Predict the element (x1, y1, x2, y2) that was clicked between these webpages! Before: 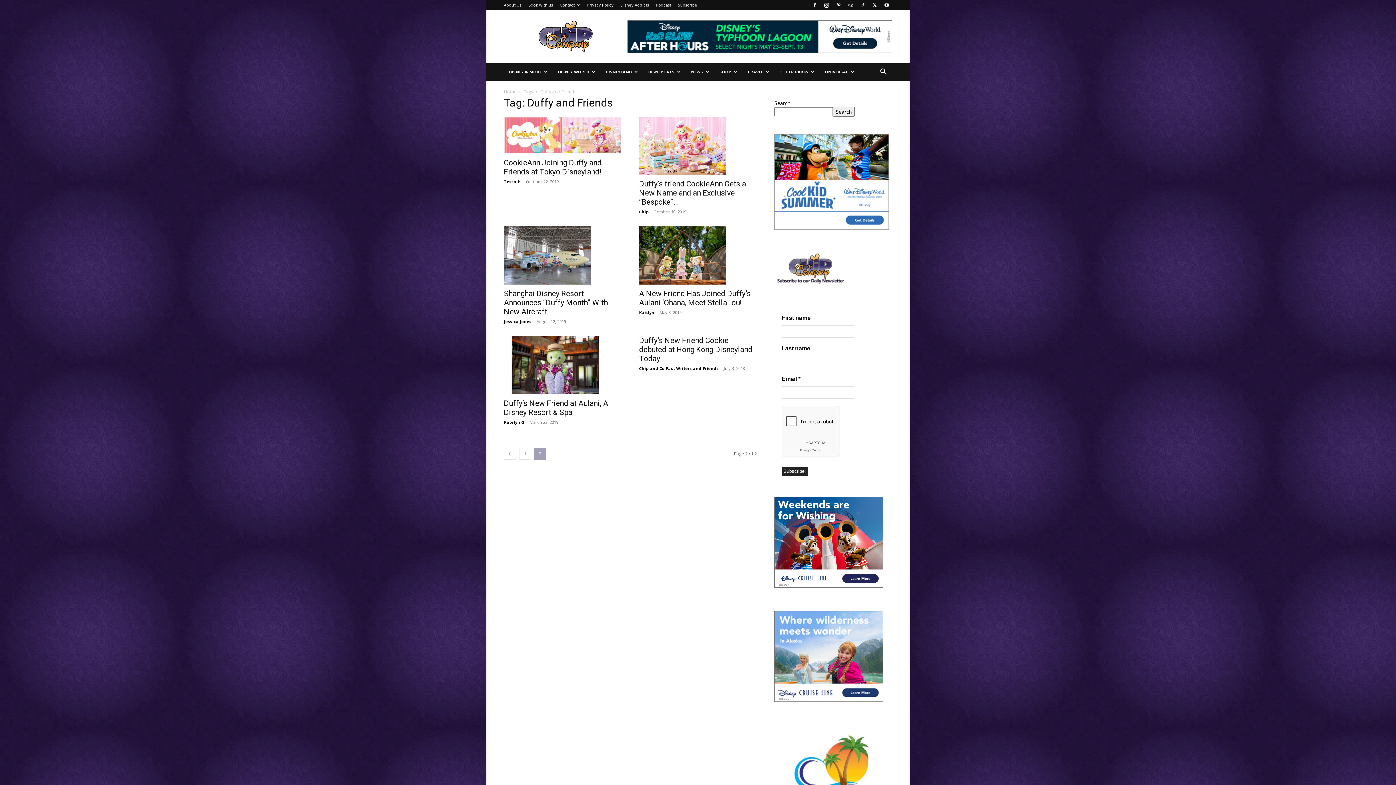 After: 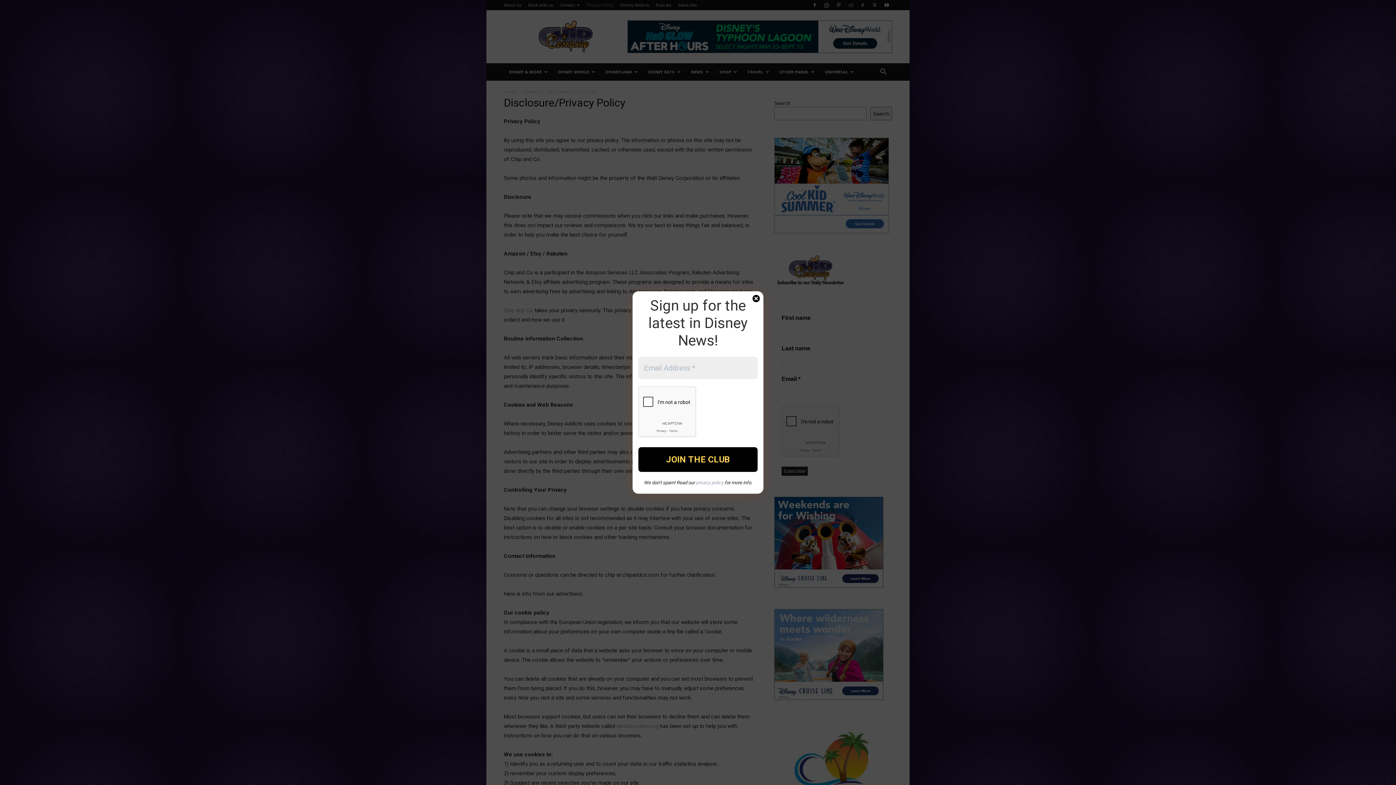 Action: label: Privacy Policy bbox: (586, 2, 613, 7)